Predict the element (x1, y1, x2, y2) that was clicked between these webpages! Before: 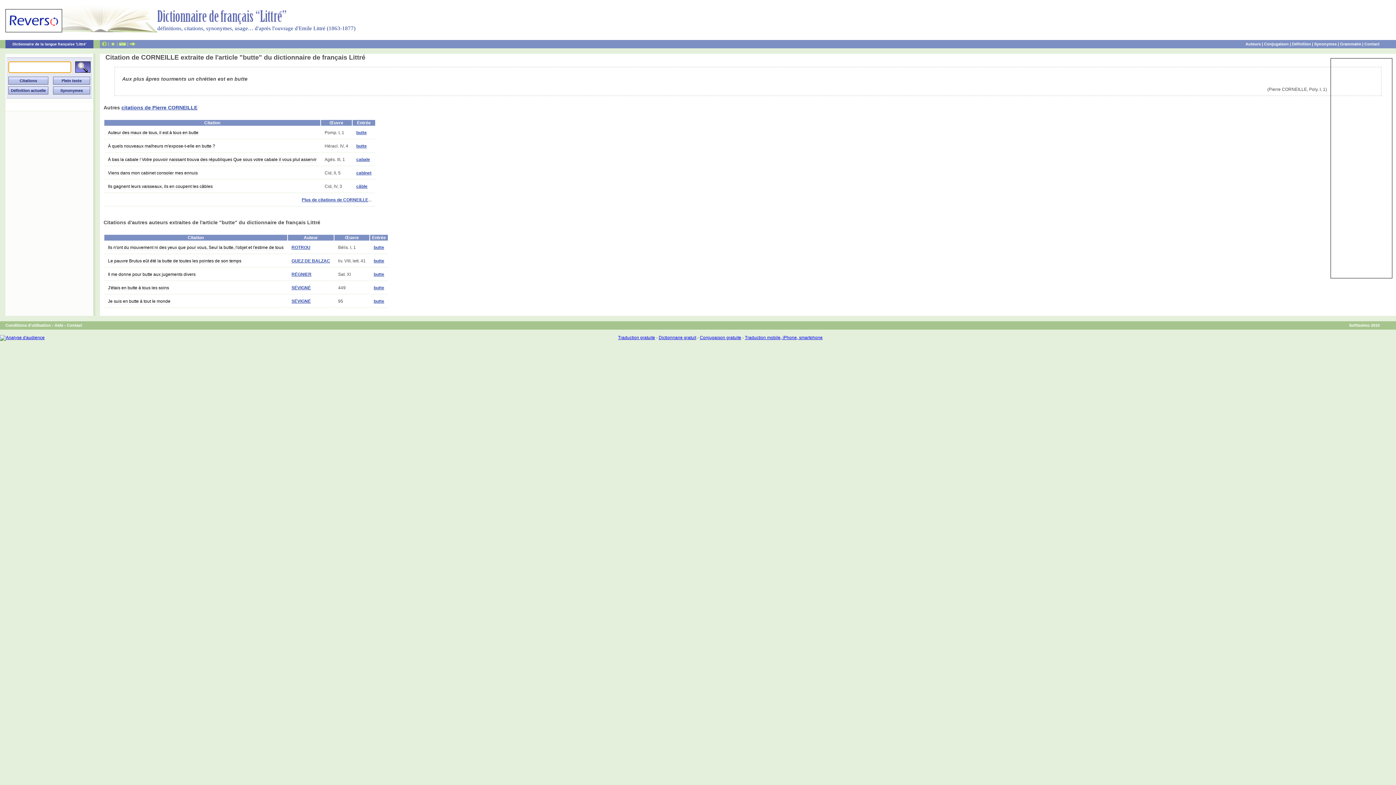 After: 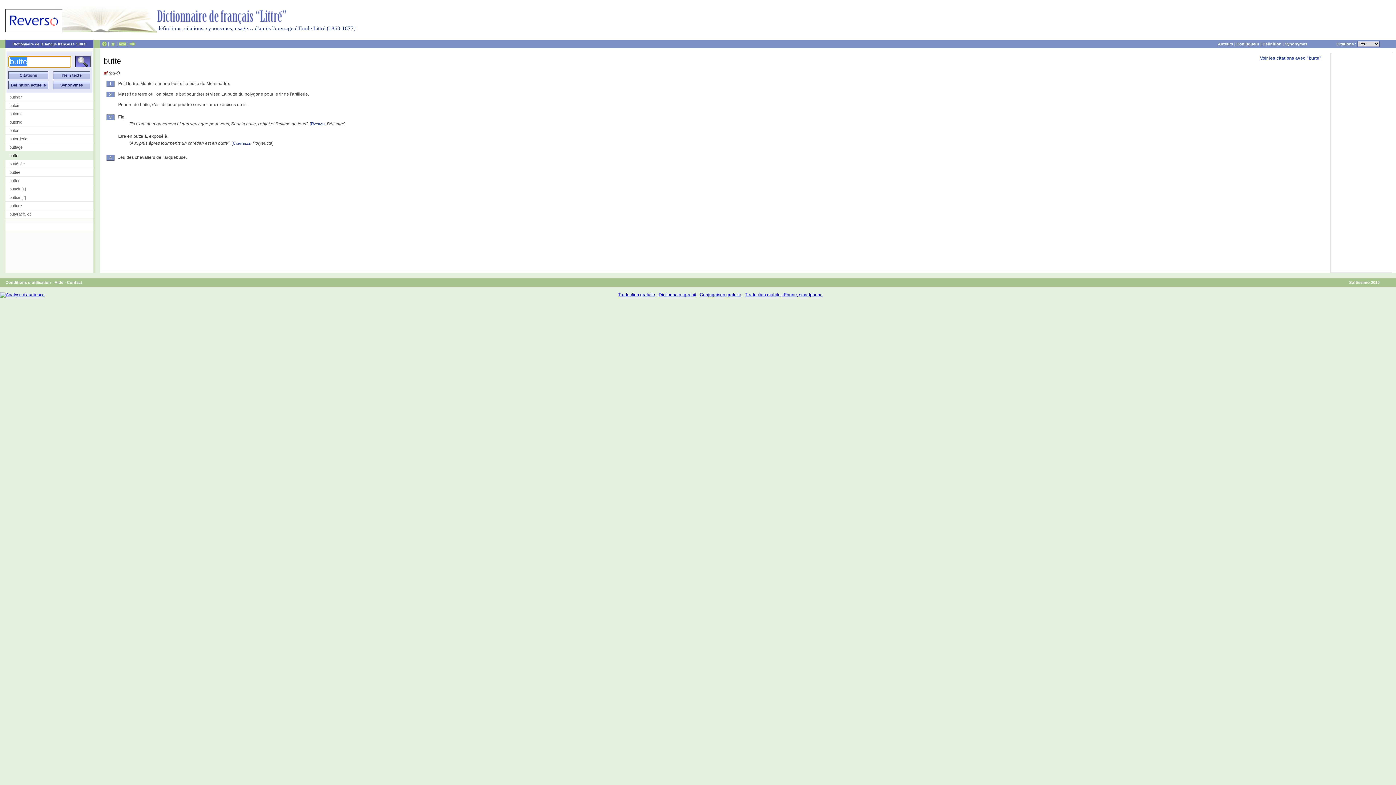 Action: bbox: (373, 298, 384, 304) label: butte